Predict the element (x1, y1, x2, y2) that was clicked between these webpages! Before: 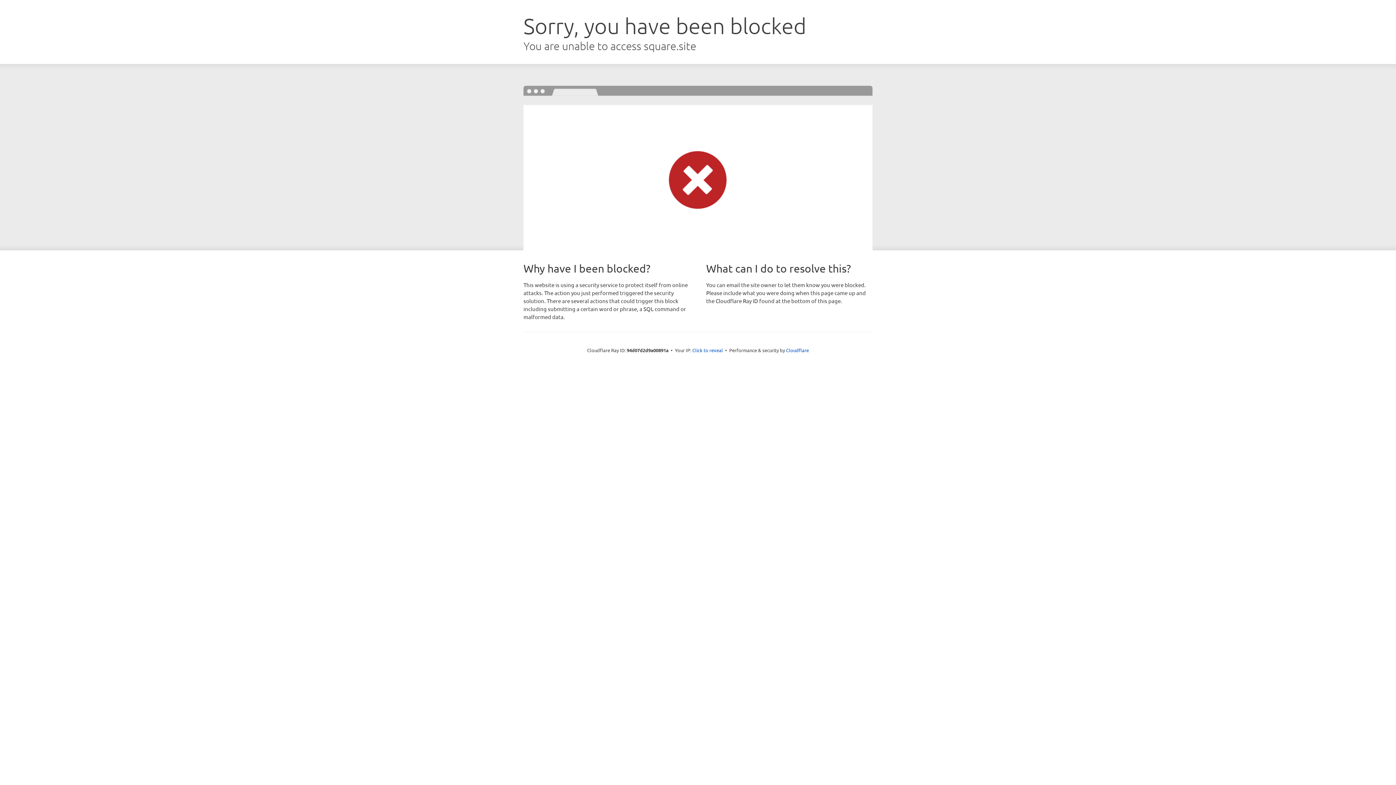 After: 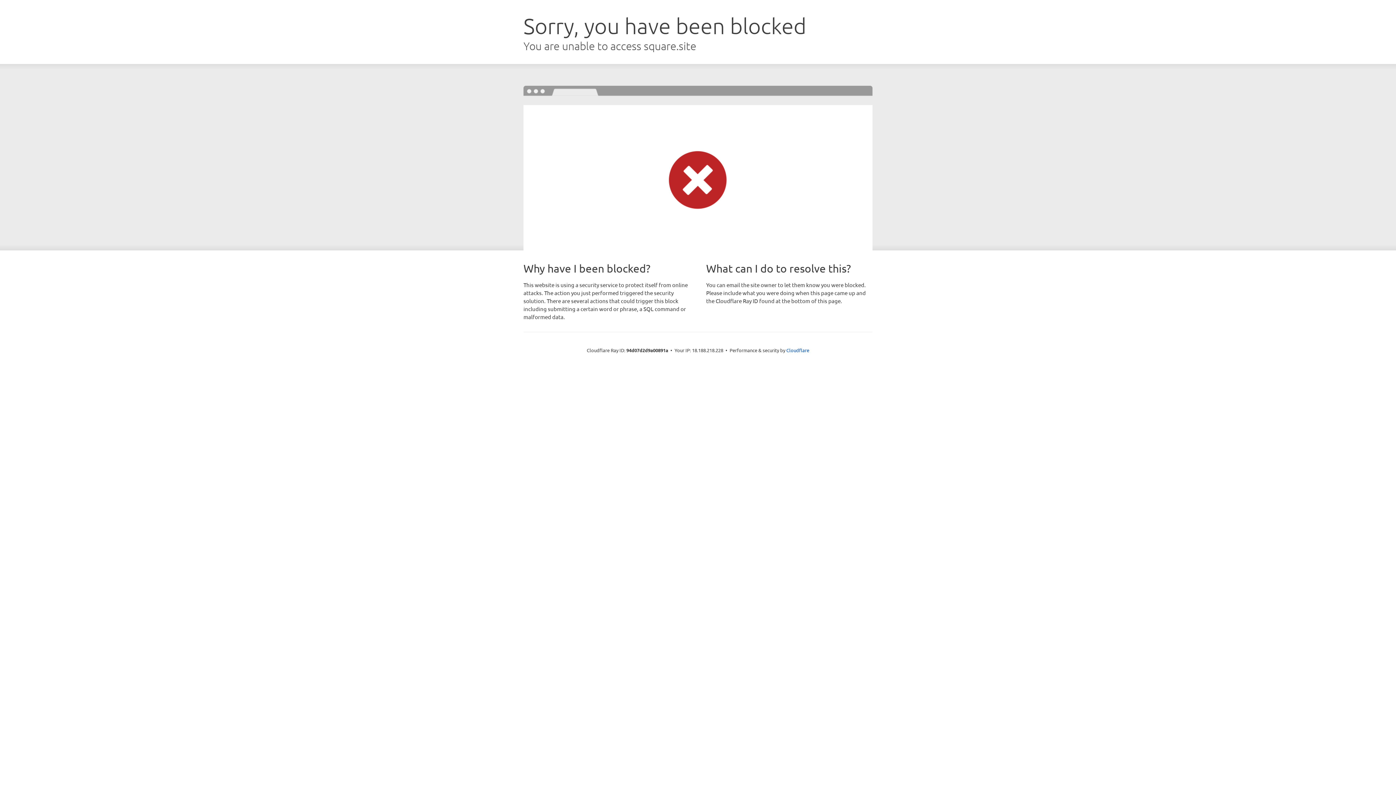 Action: label: Click to reveal bbox: (692, 346, 723, 353)